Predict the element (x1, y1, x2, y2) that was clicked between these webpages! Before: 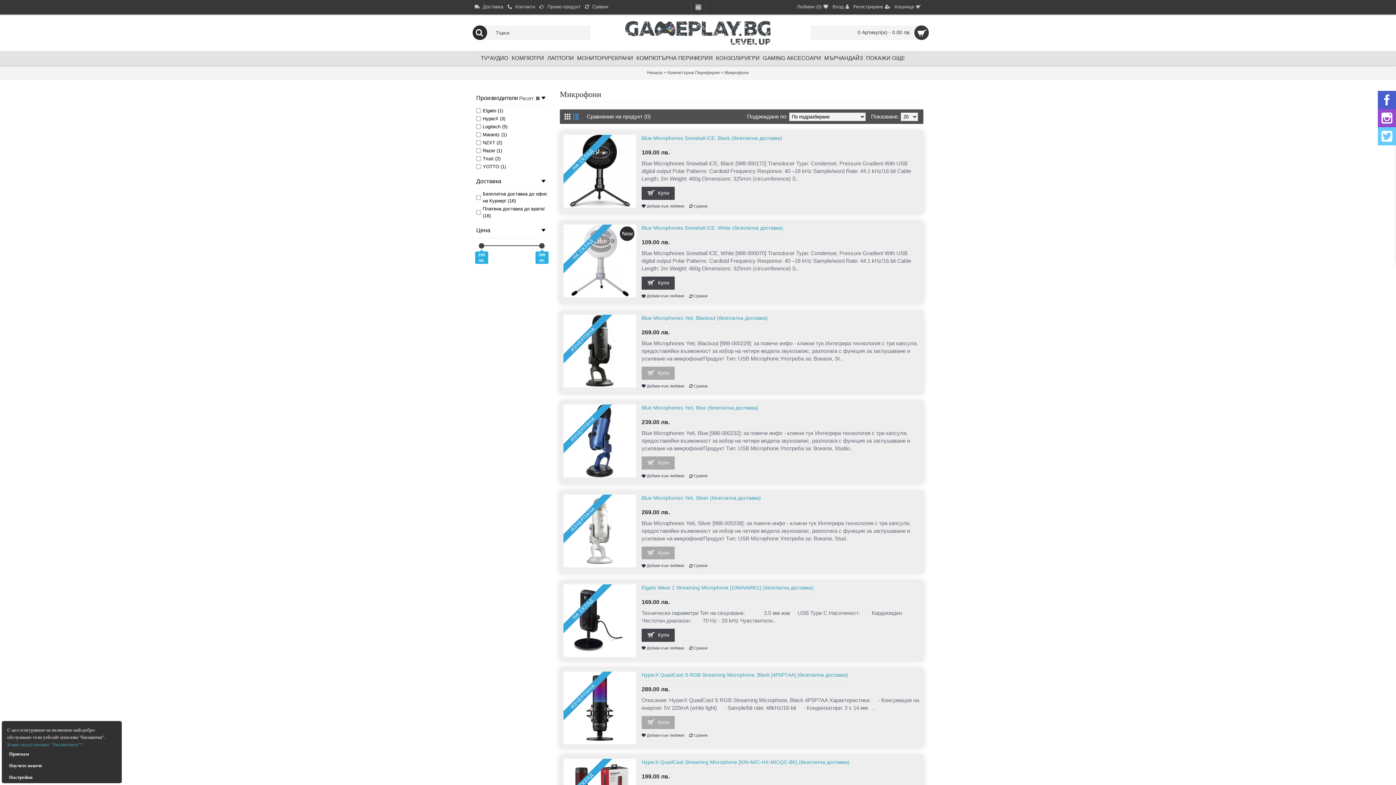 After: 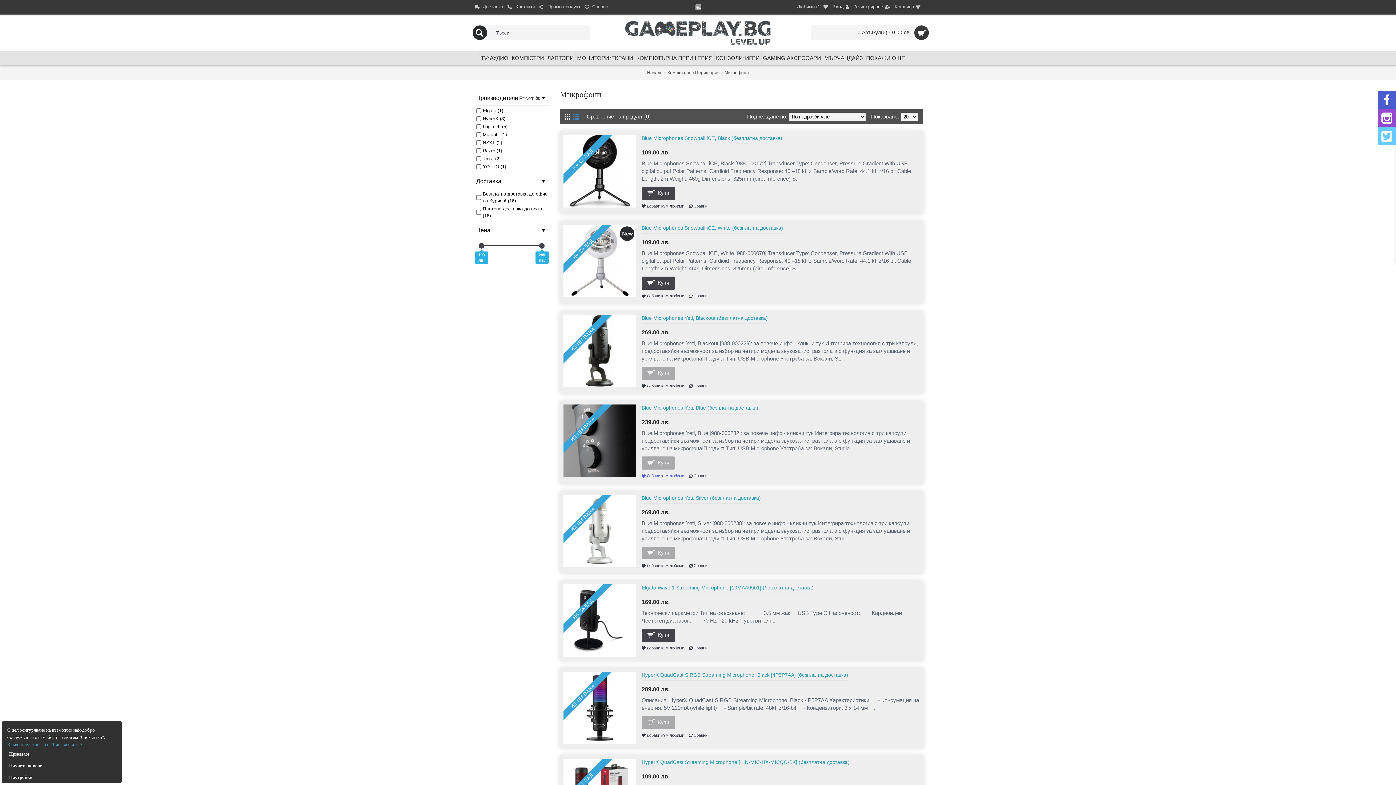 Action: label: Добави към любими bbox: (641, 473, 684, 479)